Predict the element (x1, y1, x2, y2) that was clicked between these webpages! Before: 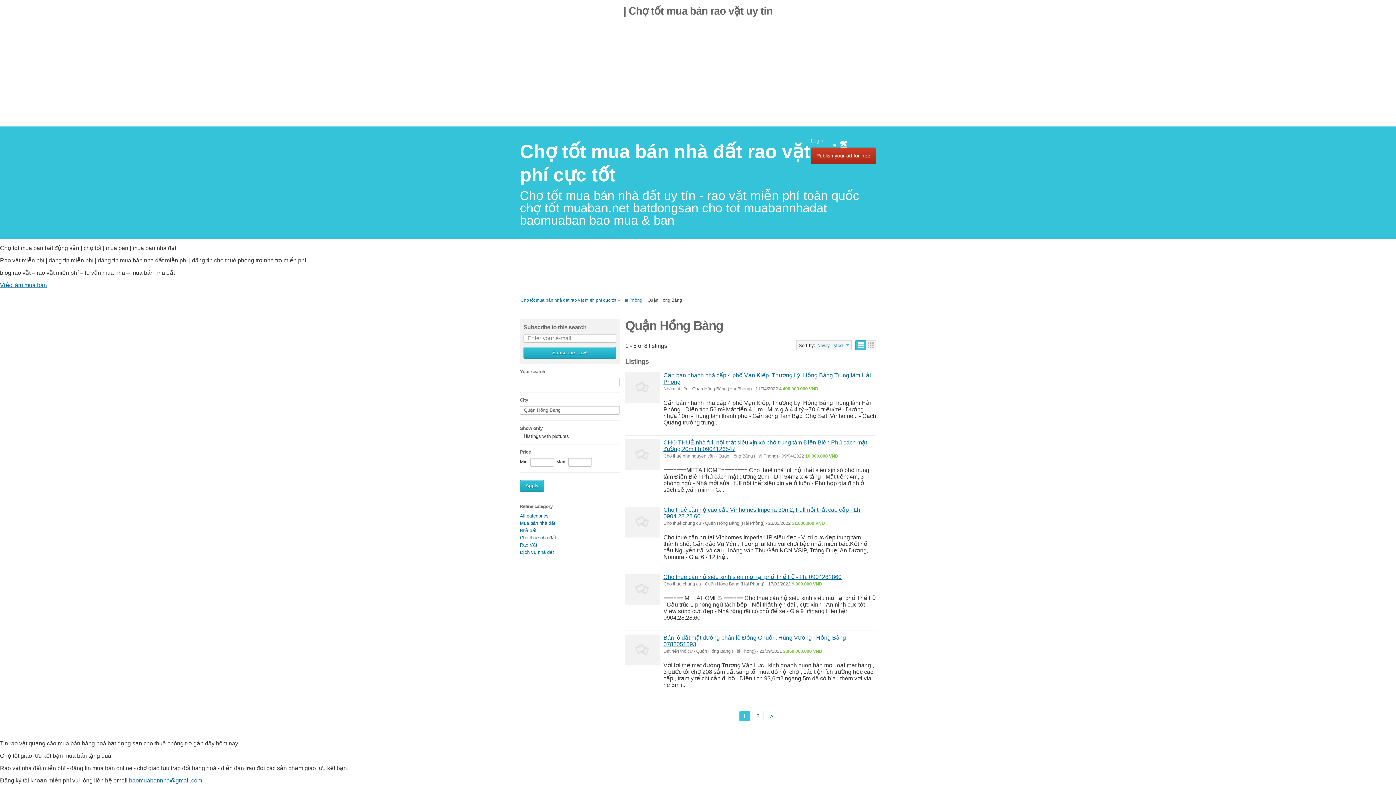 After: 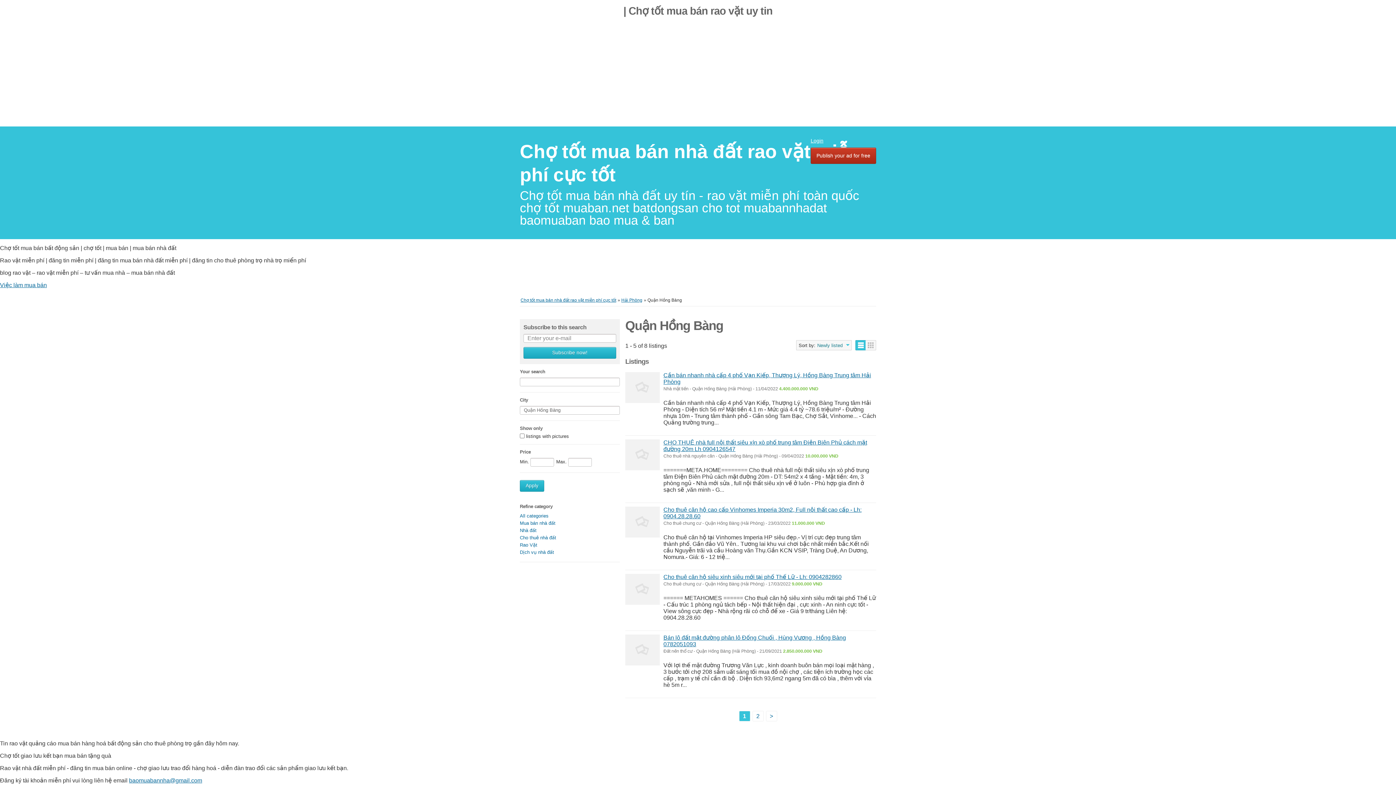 Action: label: Apply bbox: (520, 480, 544, 491)